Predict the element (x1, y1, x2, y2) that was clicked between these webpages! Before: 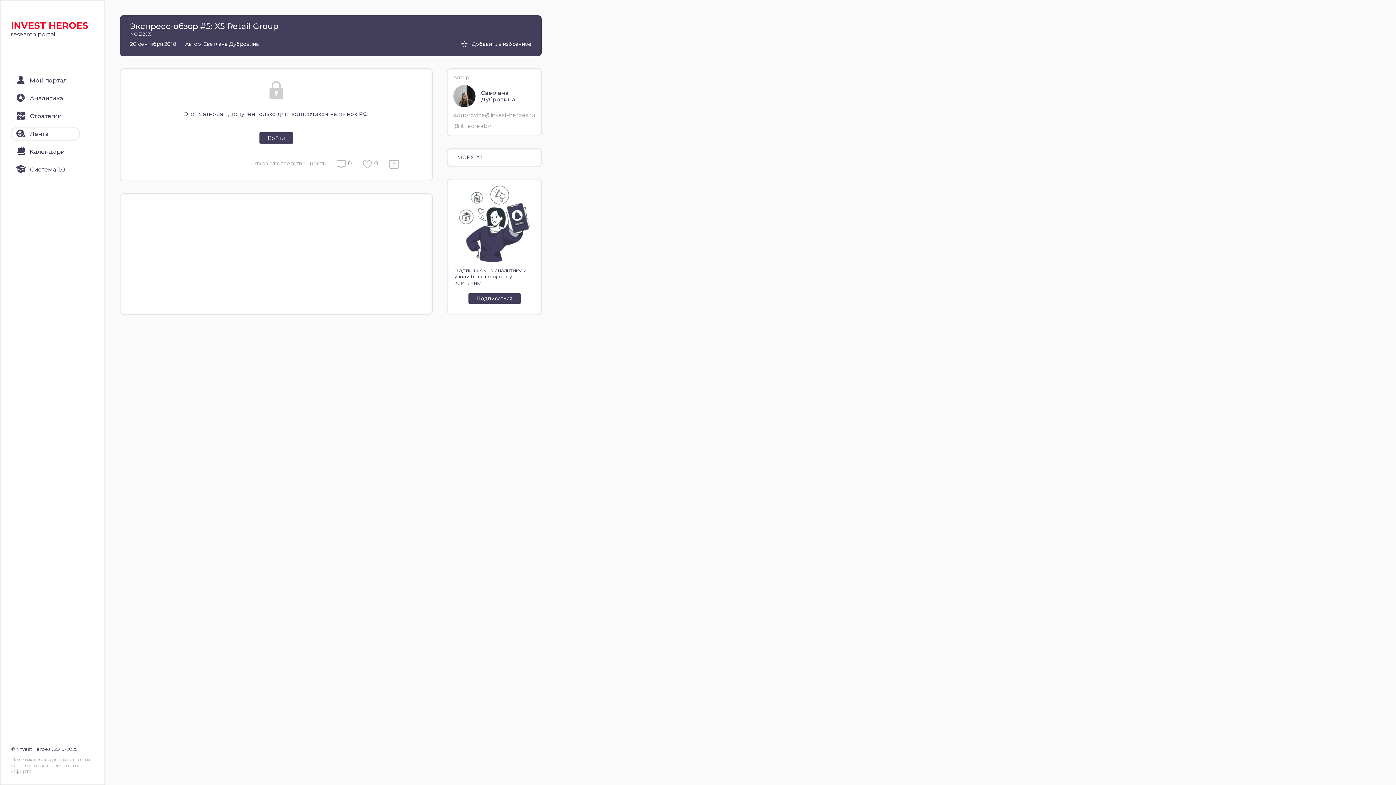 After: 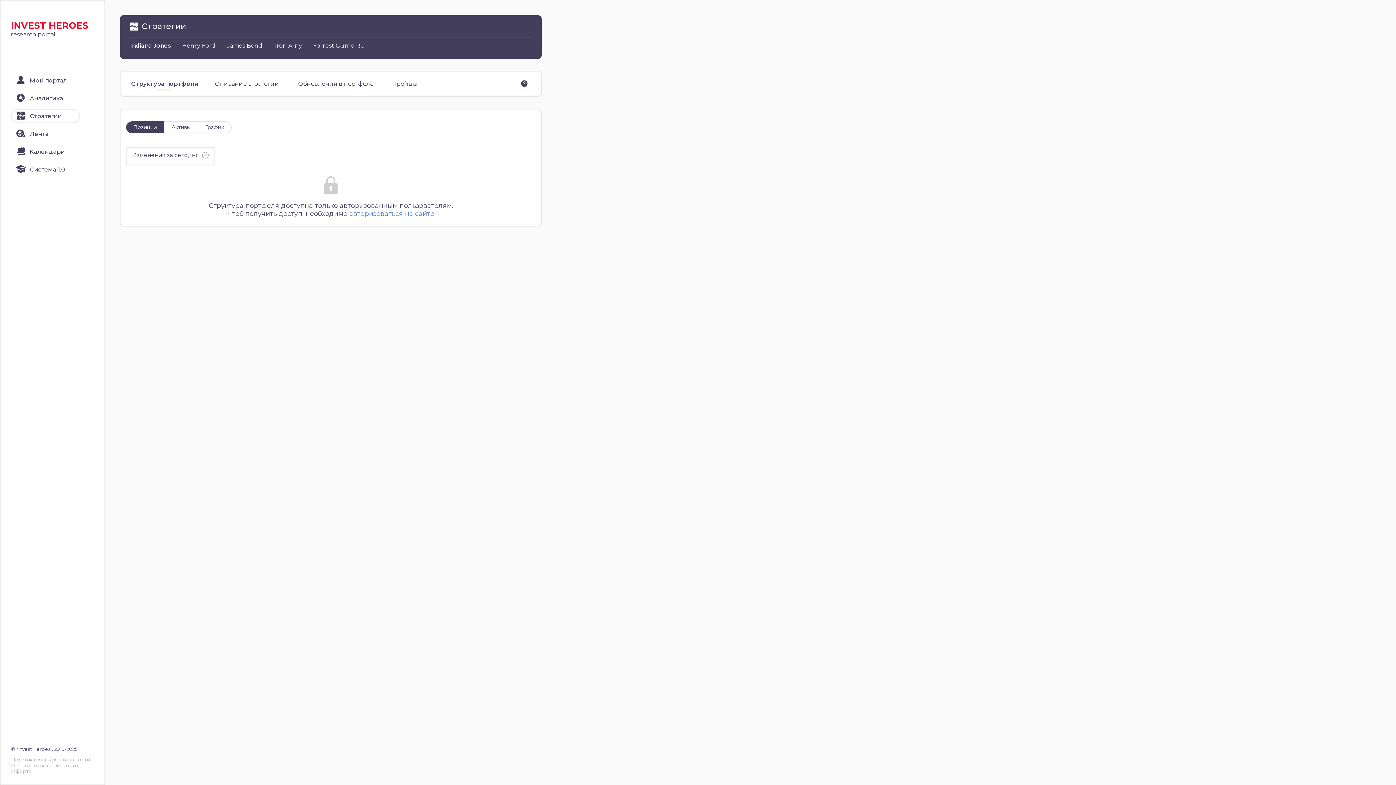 Action: bbox: (10, 109, 80, 123) label: Стратегии